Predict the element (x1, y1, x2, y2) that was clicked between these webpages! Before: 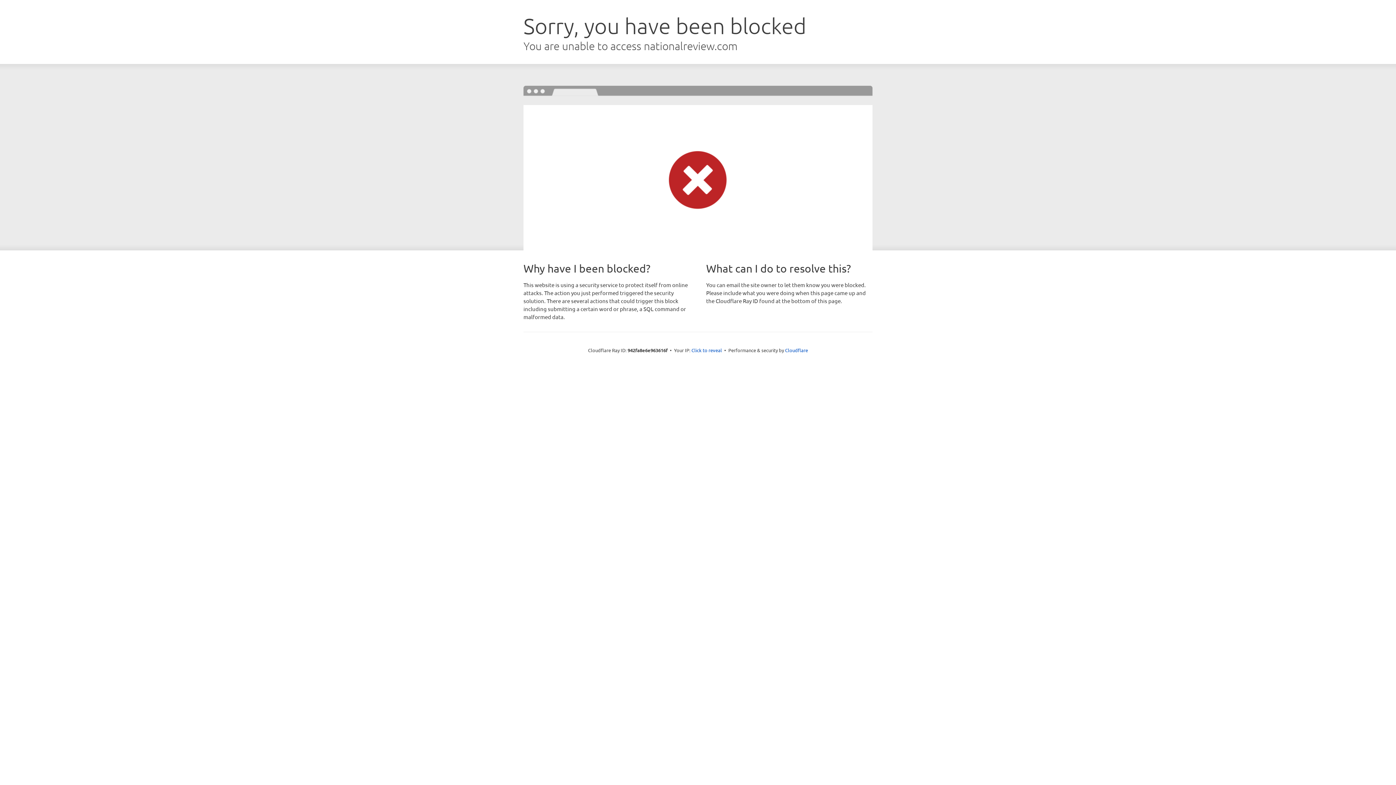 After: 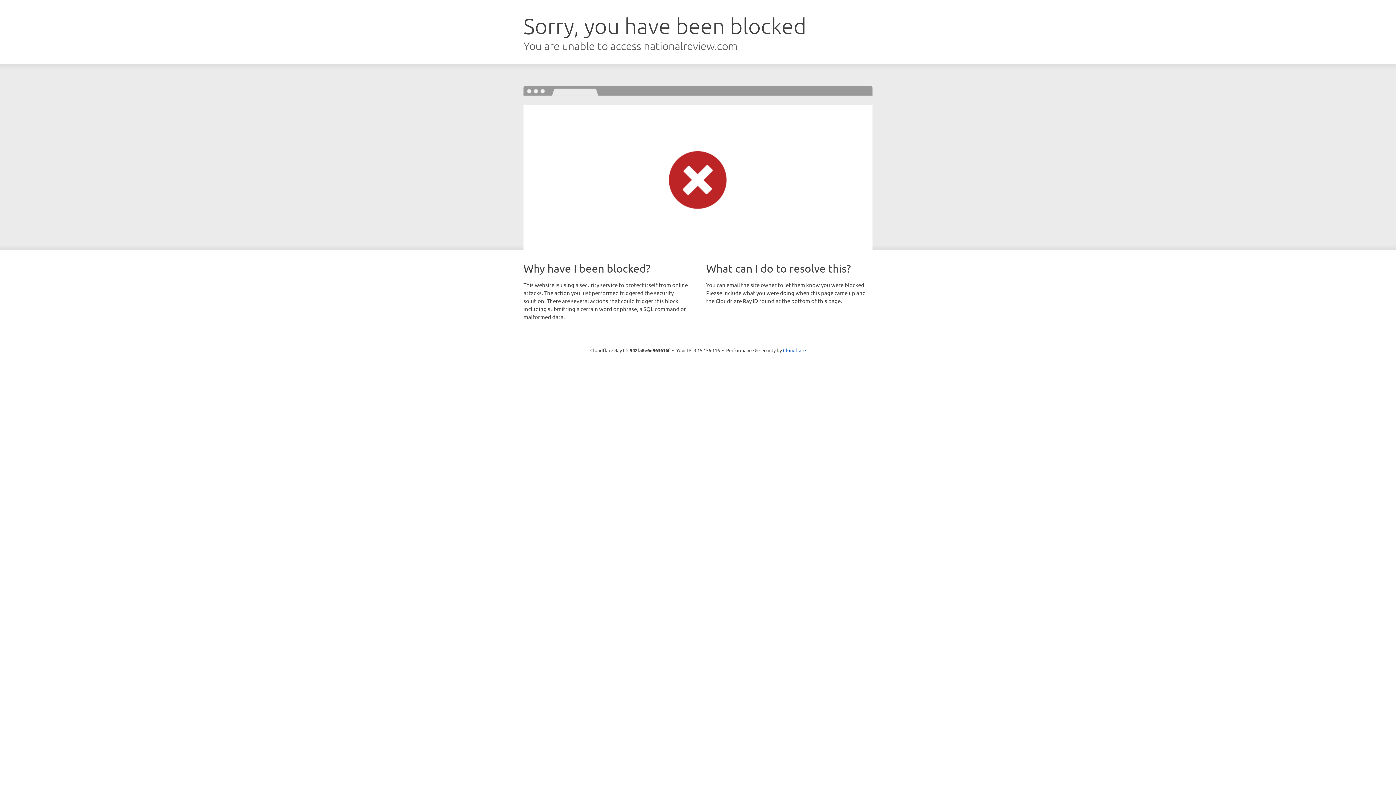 Action: label: Click to reveal bbox: (691, 346, 722, 353)